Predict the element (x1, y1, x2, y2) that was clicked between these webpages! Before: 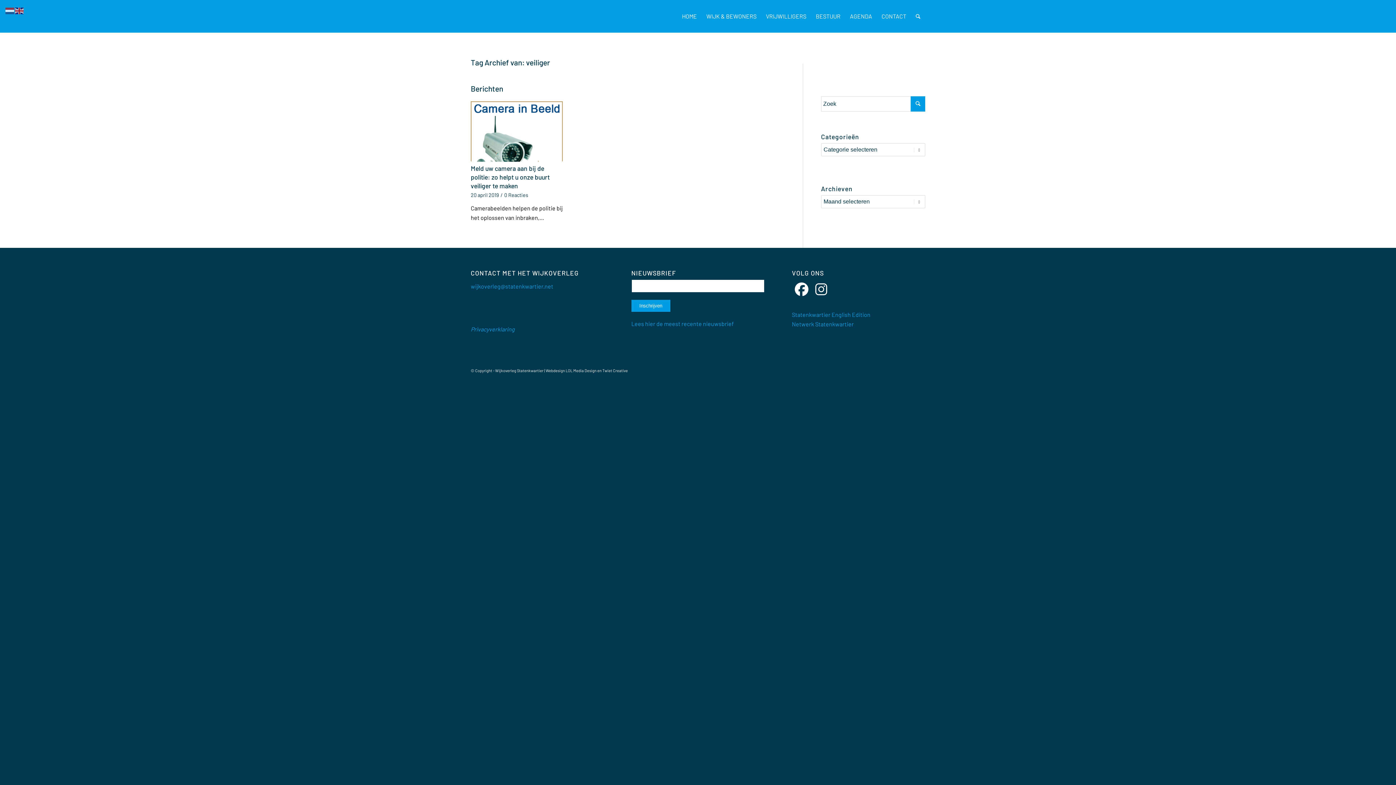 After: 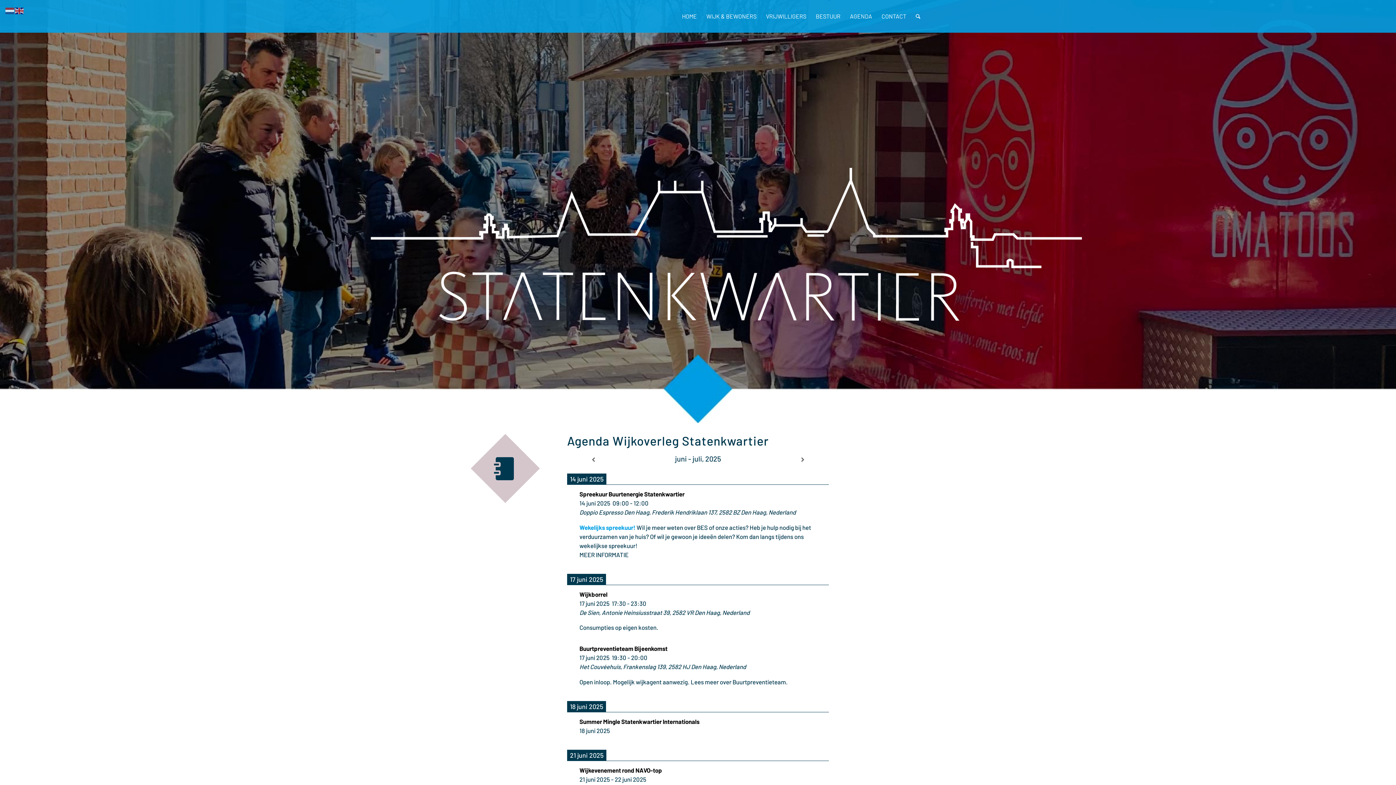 Action: bbox: (845, 0, 877, 32) label: AGENDA